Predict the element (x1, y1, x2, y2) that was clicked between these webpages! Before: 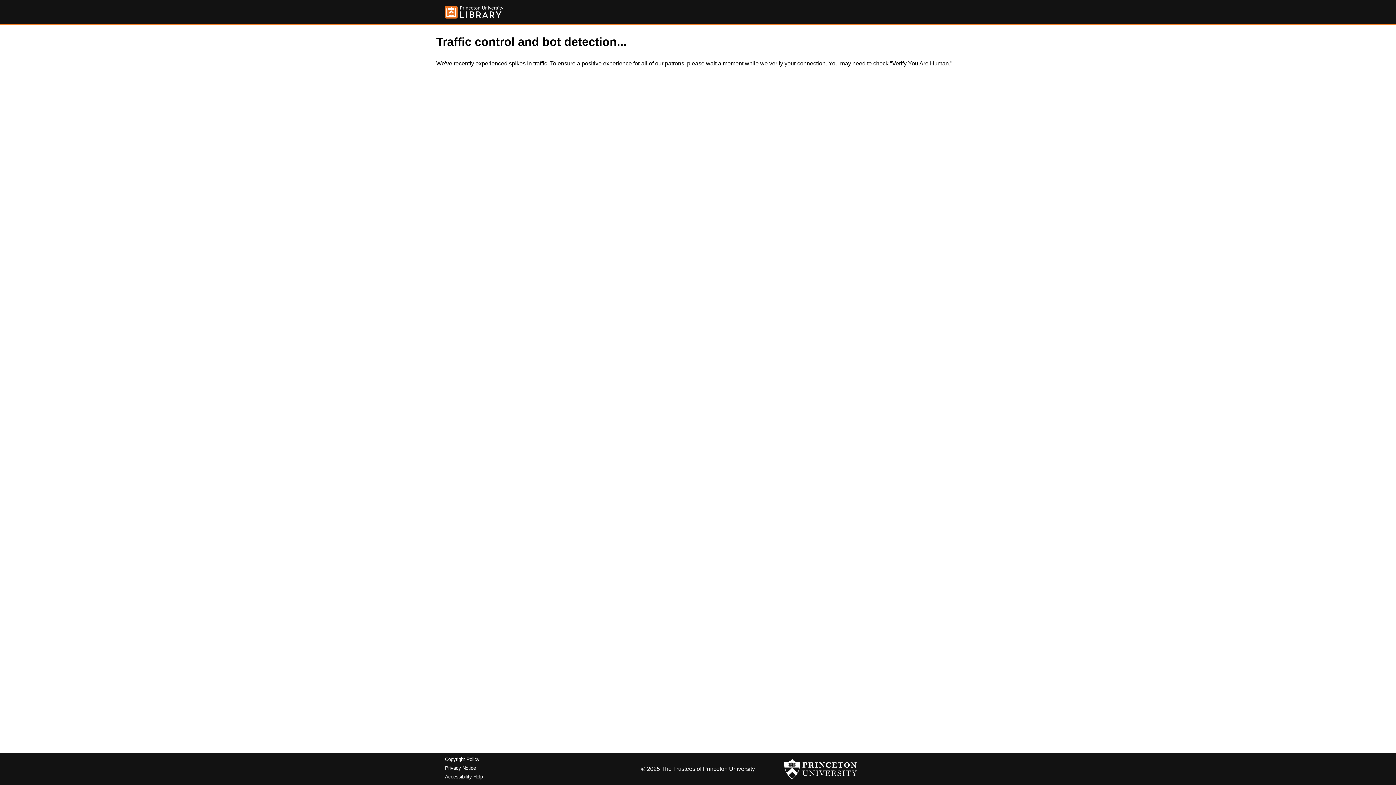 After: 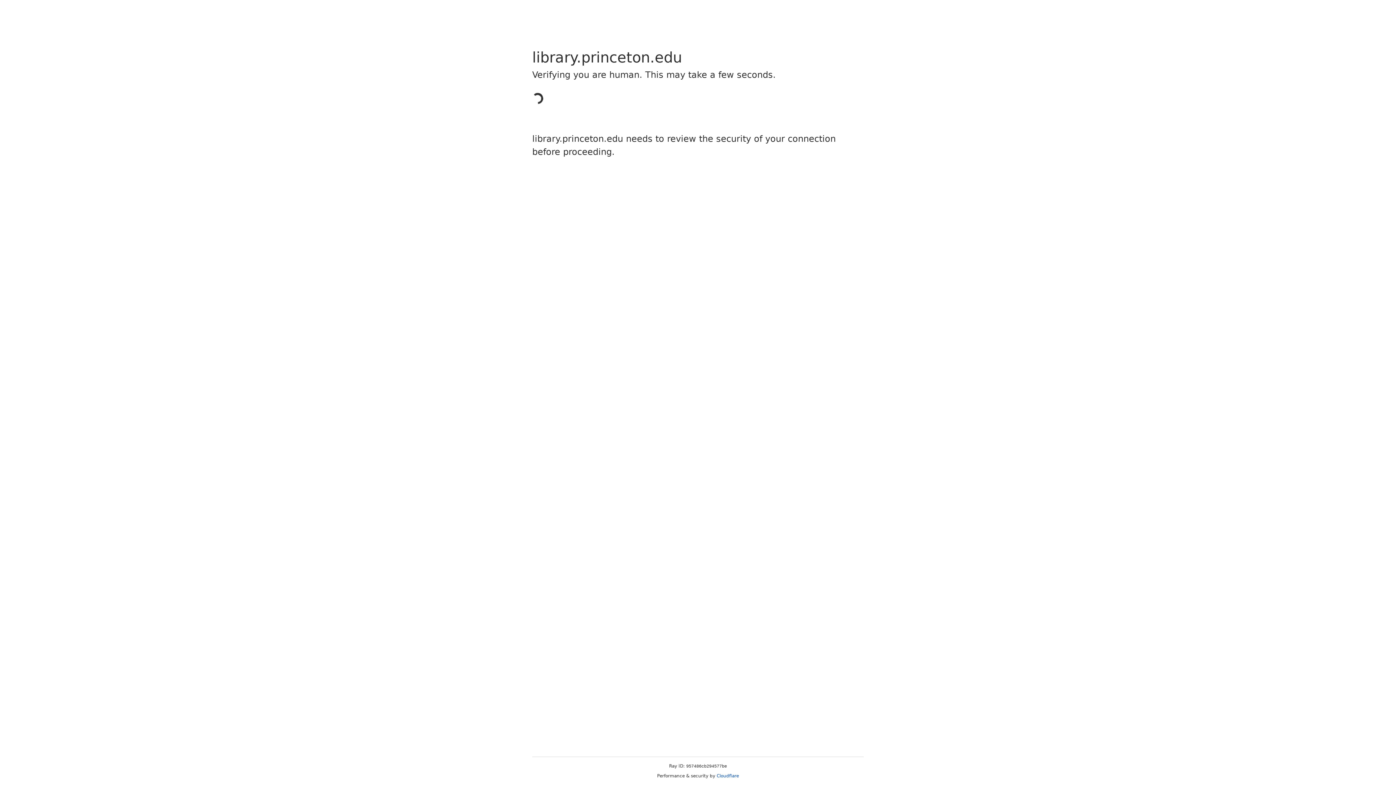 Action: bbox: (445, 5, 503, 18)